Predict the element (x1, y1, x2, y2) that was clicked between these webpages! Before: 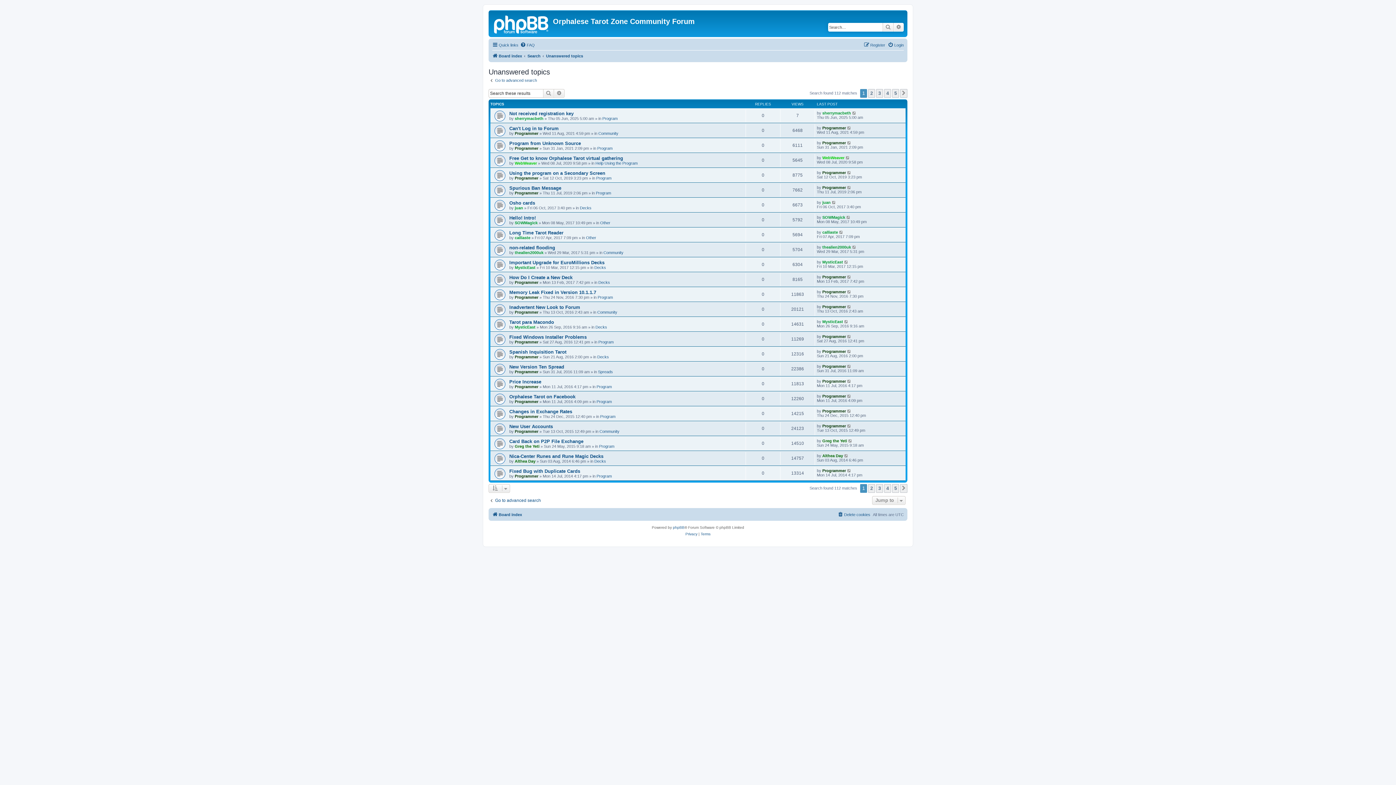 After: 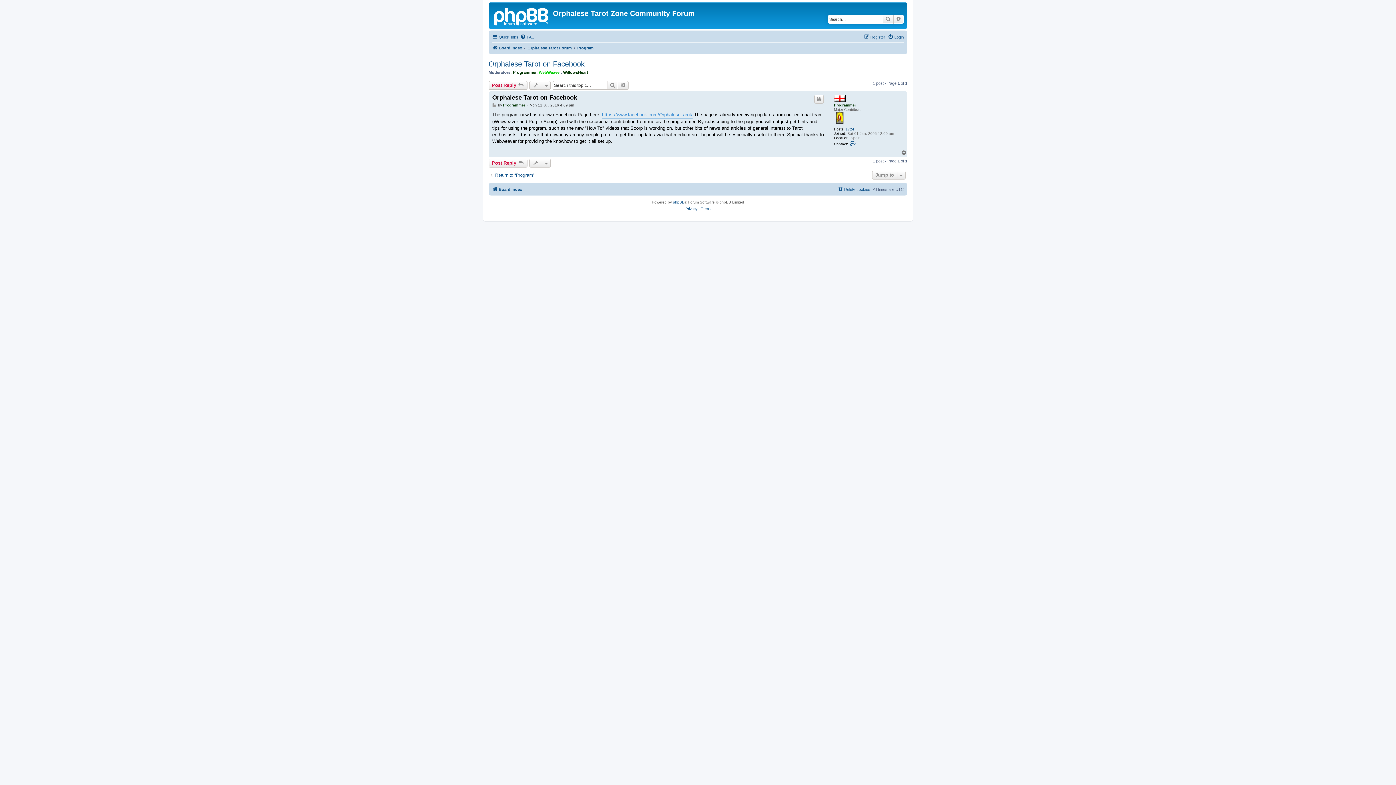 Action: bbox: (847, 394, 851, 398)